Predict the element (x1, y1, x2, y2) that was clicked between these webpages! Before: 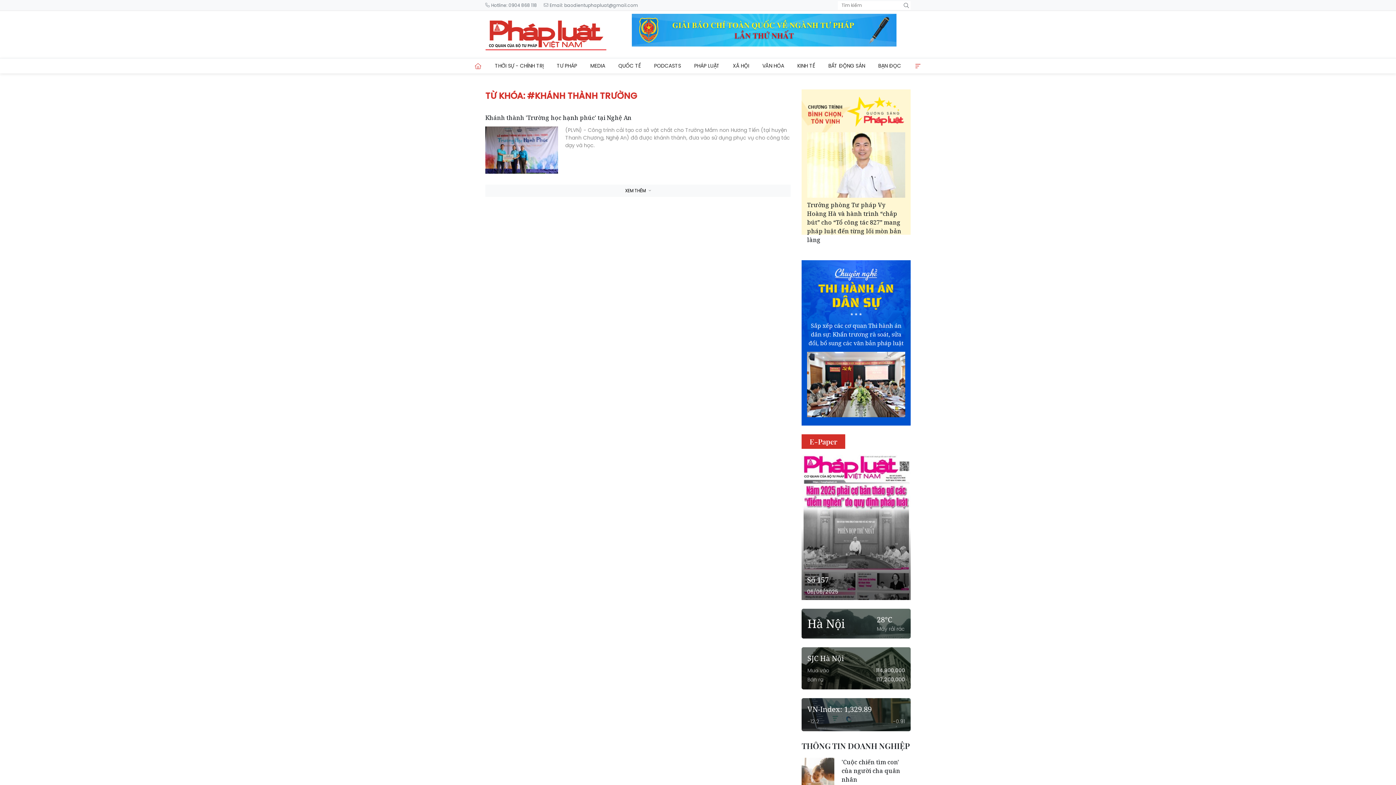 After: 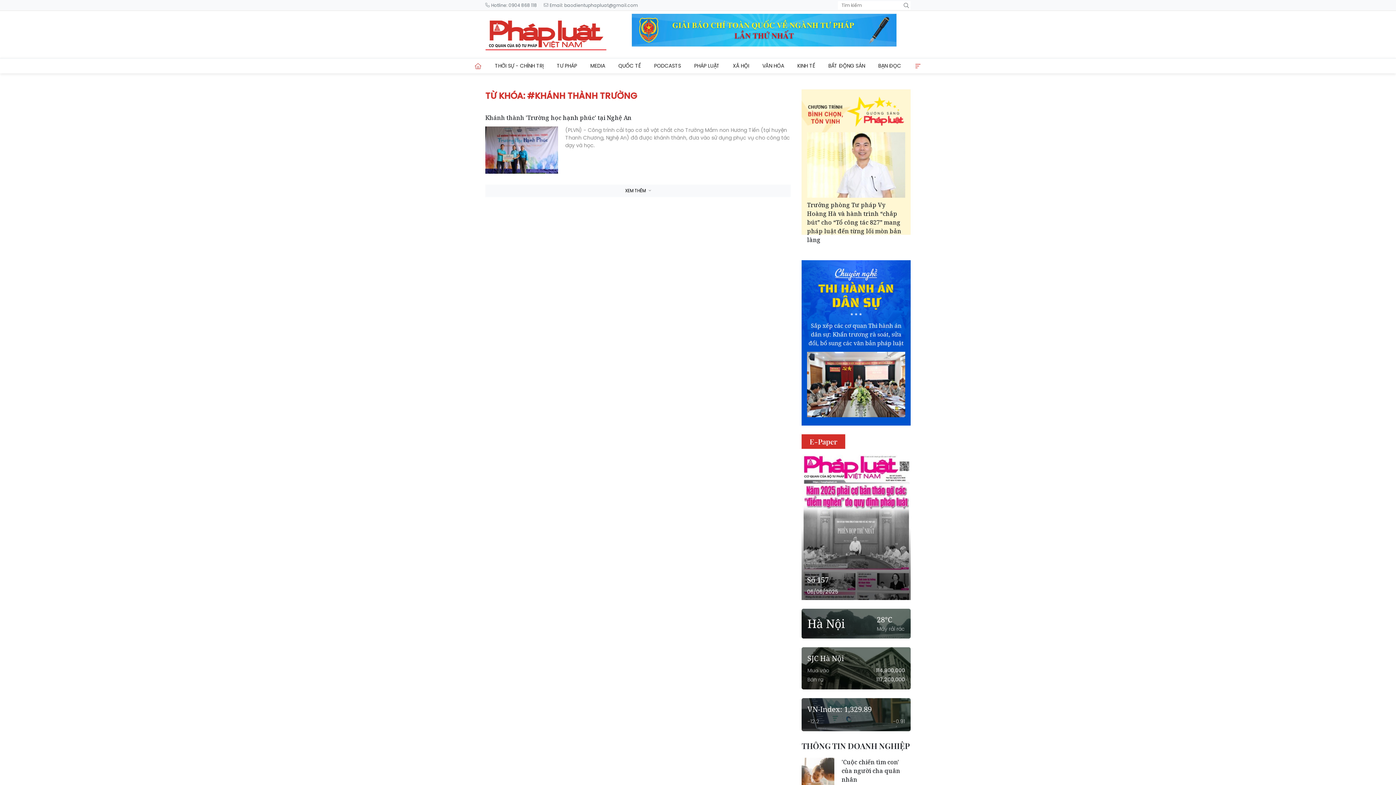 Action: bbox: (801, 574, 834, 585) label: Số 157